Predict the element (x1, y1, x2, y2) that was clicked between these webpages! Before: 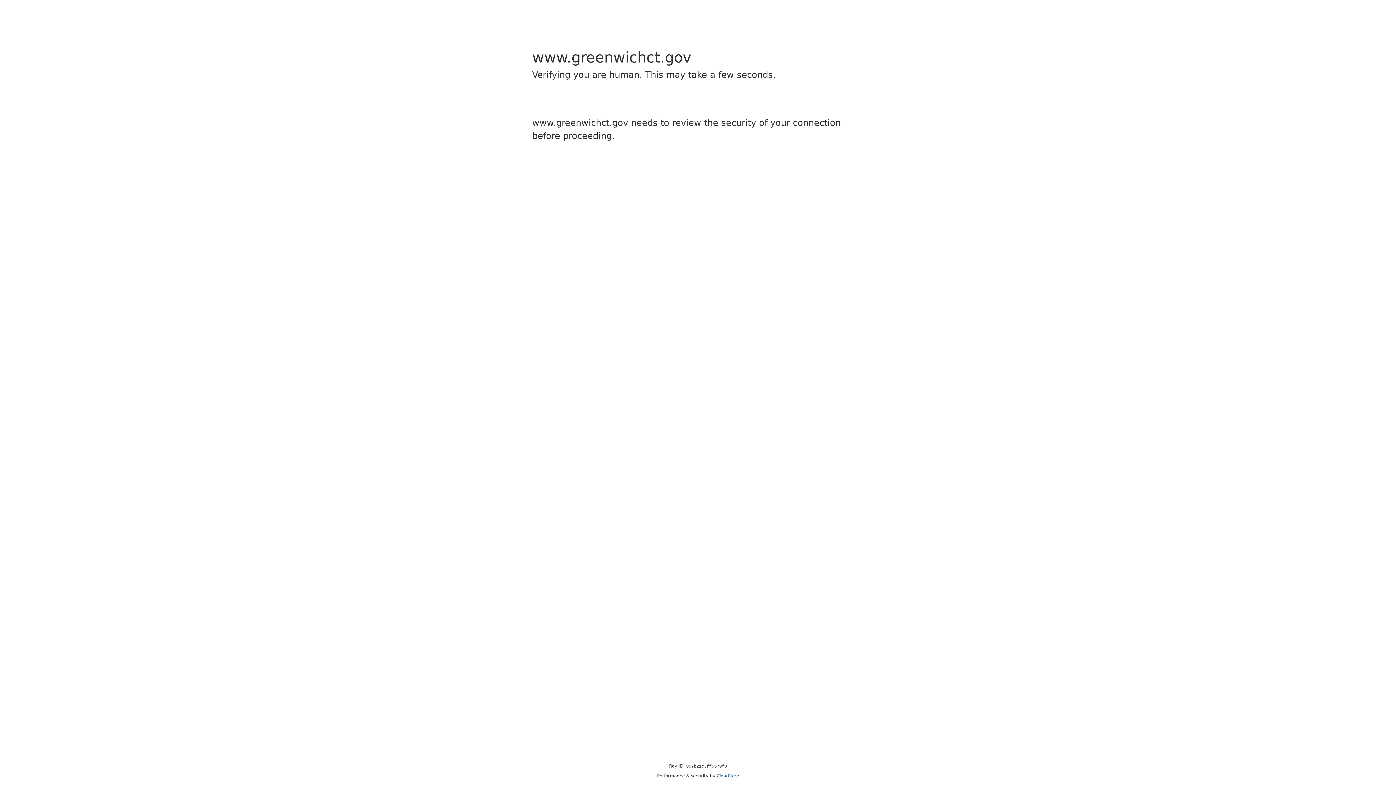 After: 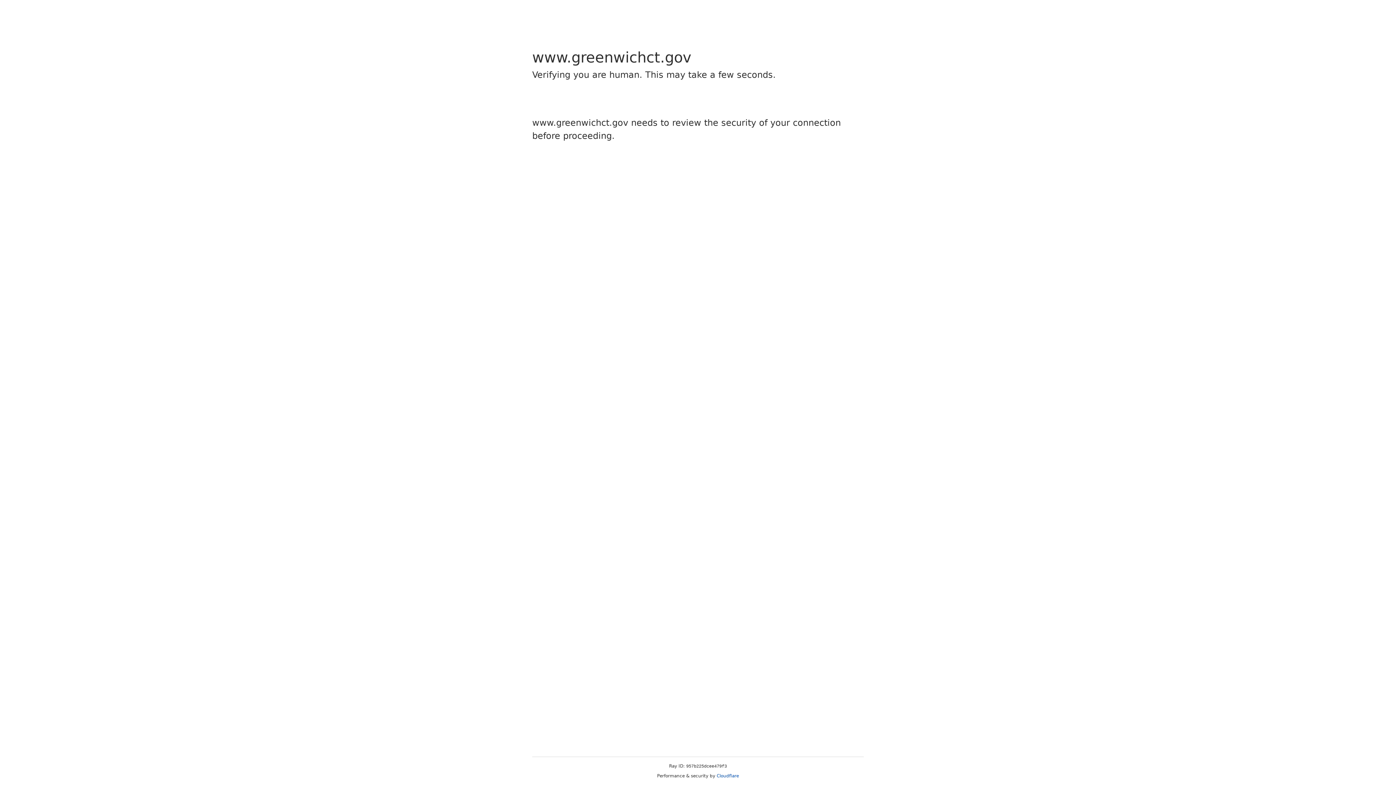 Action: bbox: (716, 773, 739, 778) label: Cloudflare